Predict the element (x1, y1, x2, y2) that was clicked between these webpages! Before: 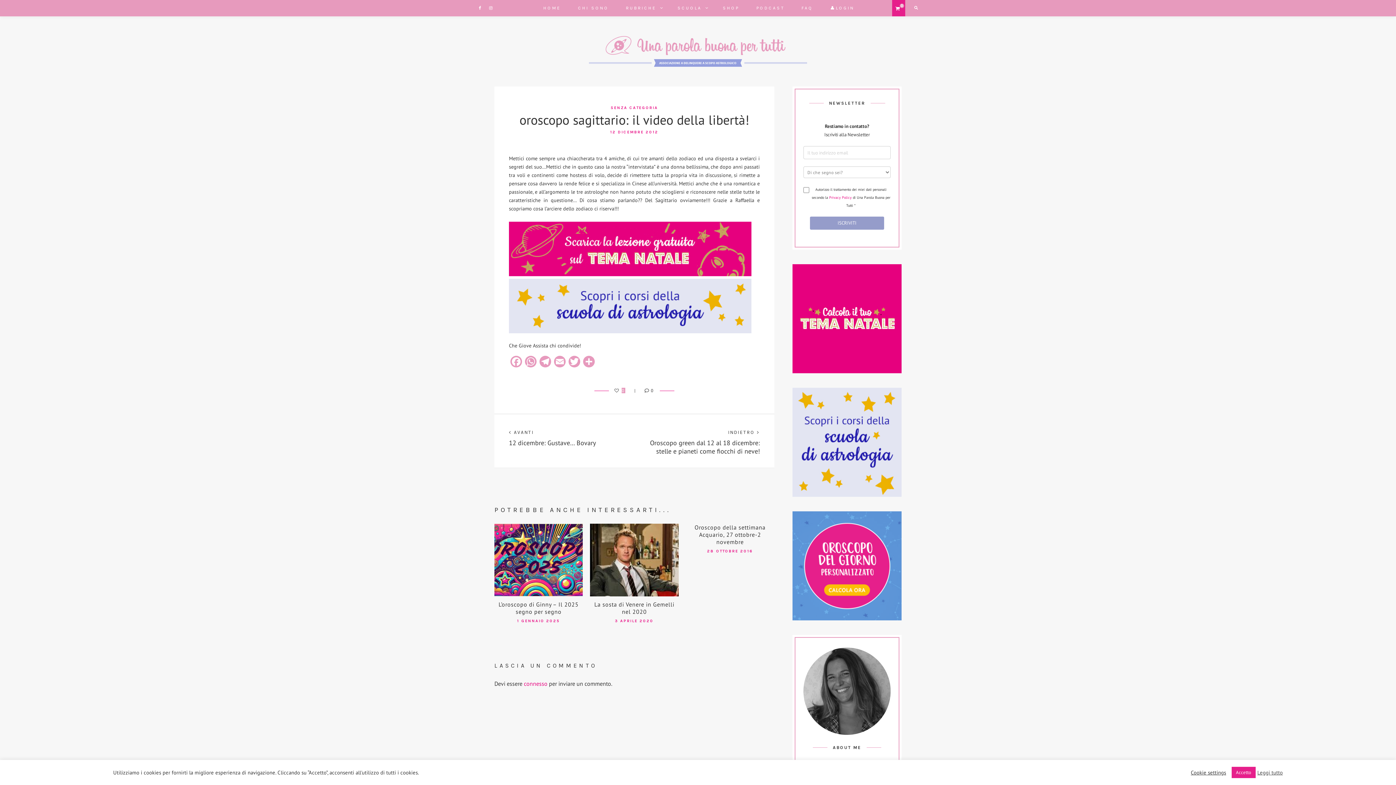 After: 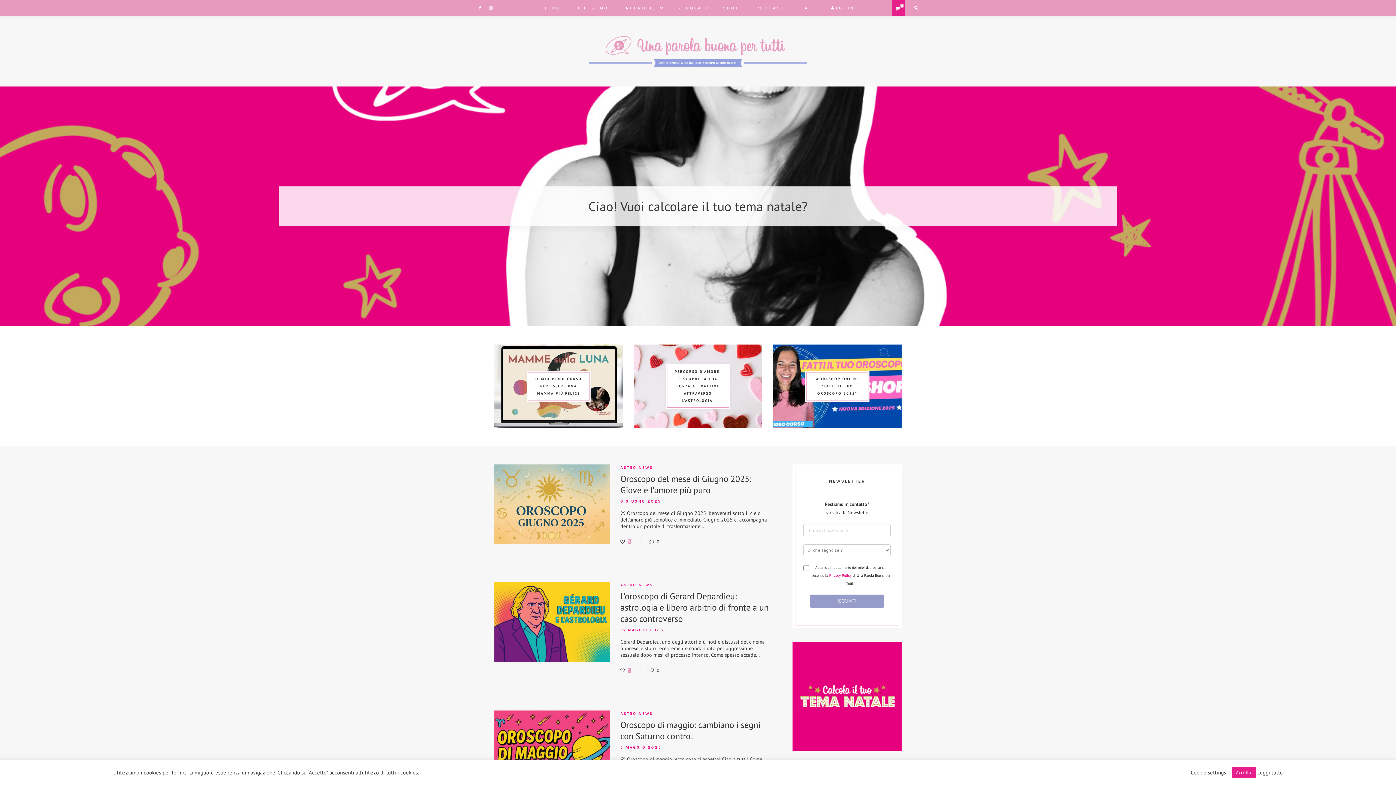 Action: bbox: (537, 0, 565, 16) label: HOME